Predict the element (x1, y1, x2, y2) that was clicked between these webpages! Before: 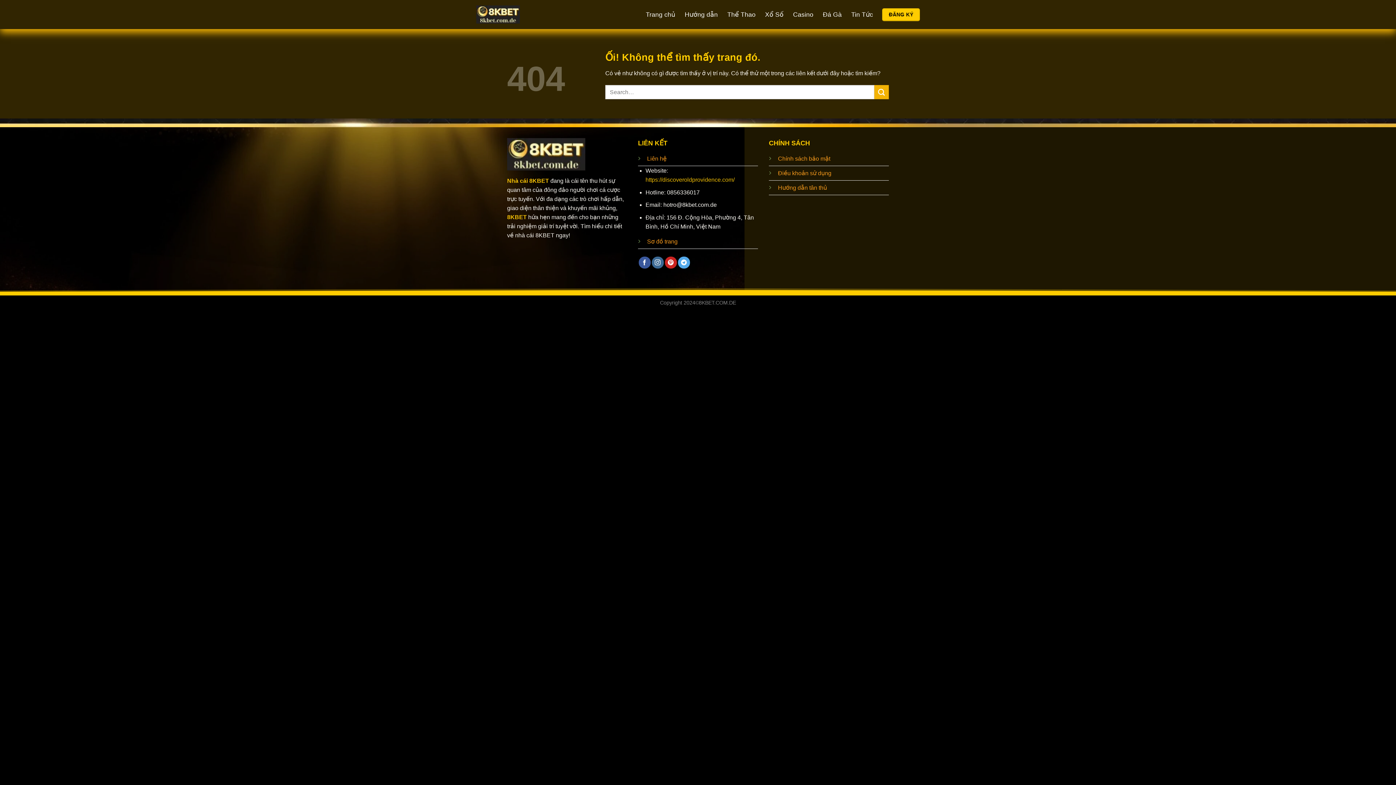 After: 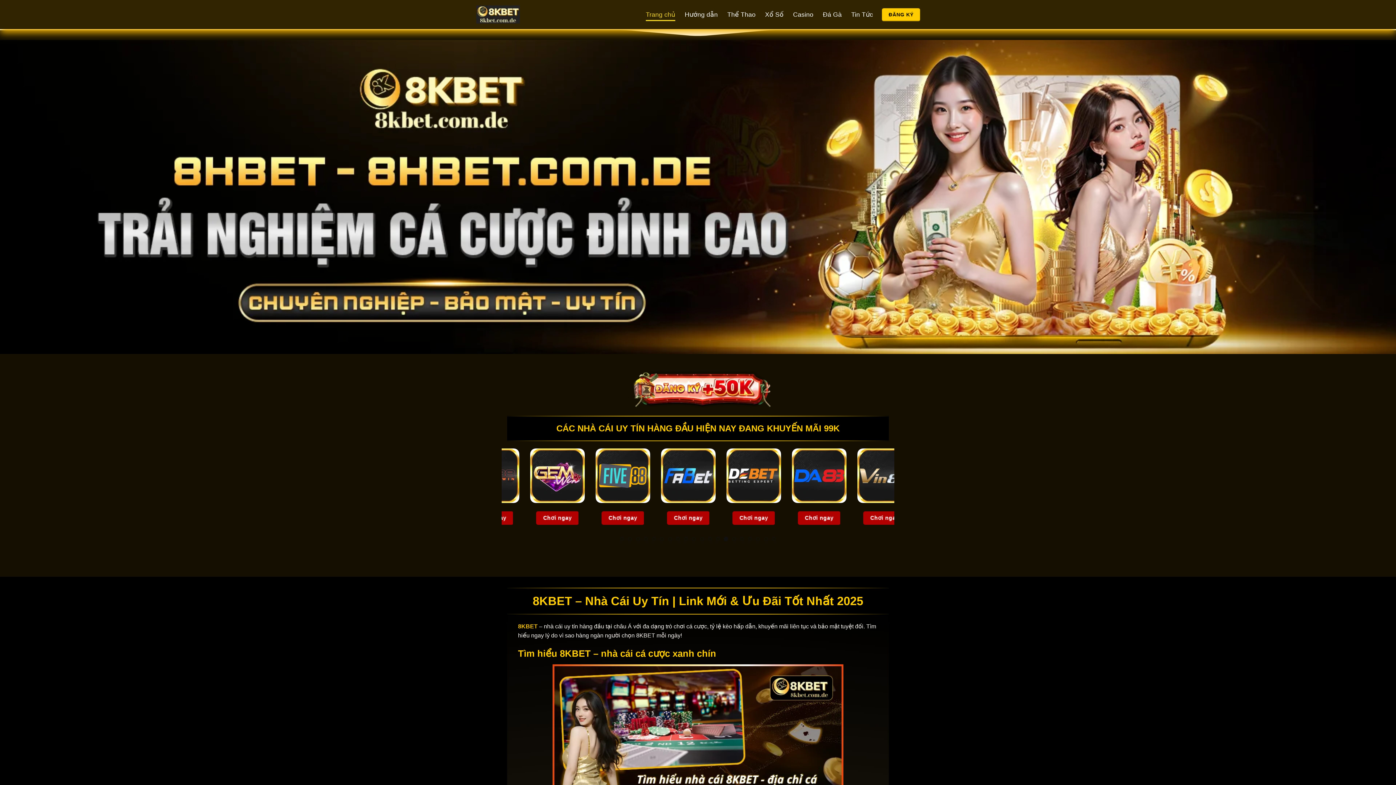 Action: label: Nhà cái 8KBET bbox: (507, 177, 549, 184)